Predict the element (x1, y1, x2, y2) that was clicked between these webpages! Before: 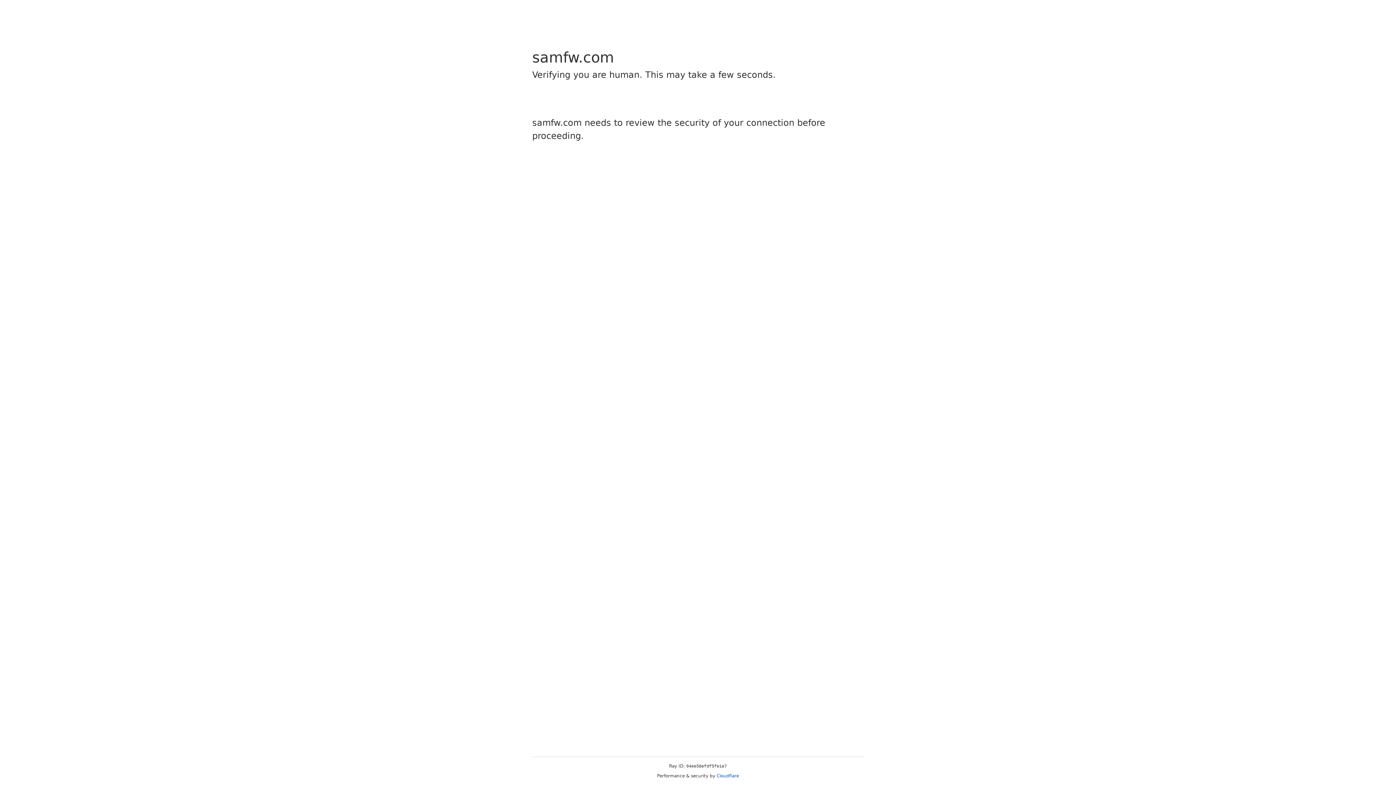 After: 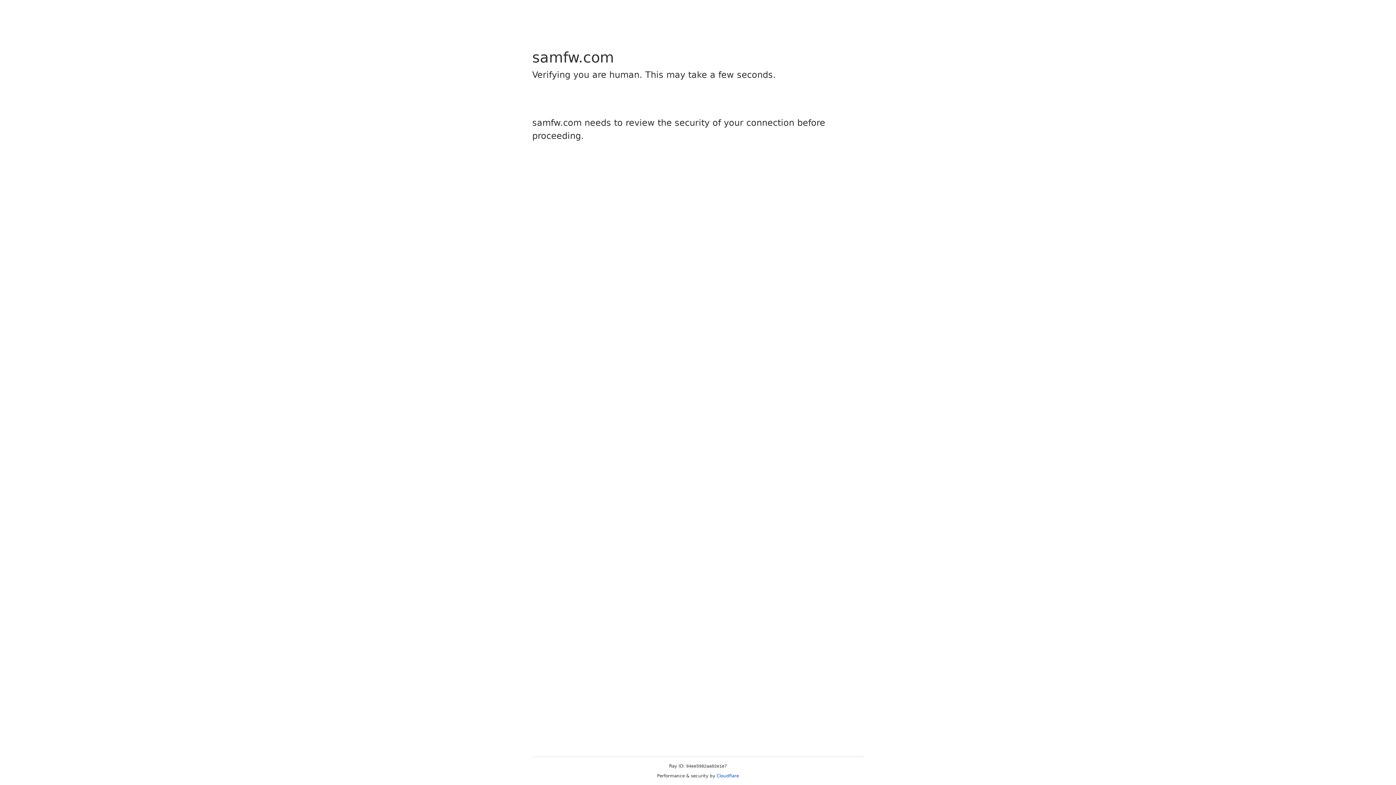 Action: label: Cloudflare bbox: (716, 773, 739, 778)